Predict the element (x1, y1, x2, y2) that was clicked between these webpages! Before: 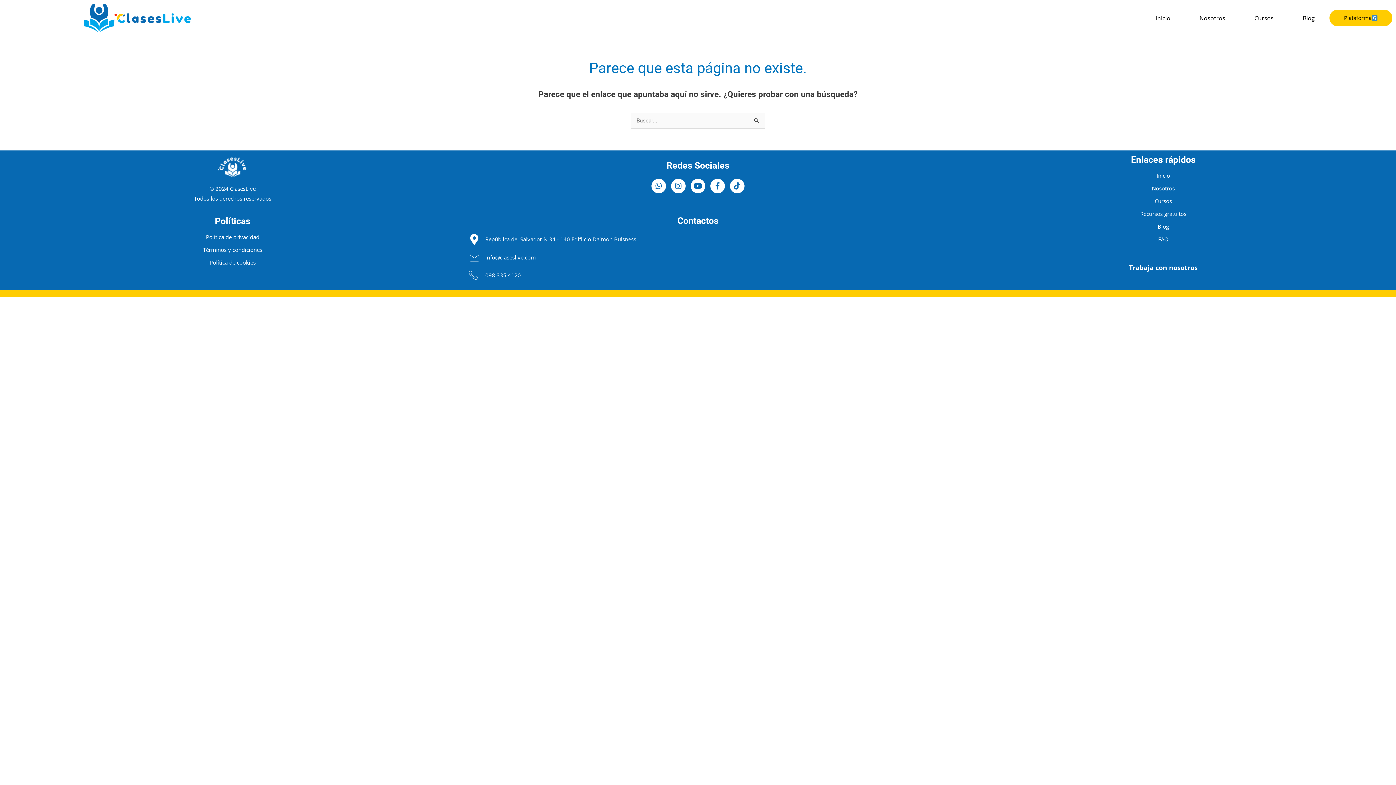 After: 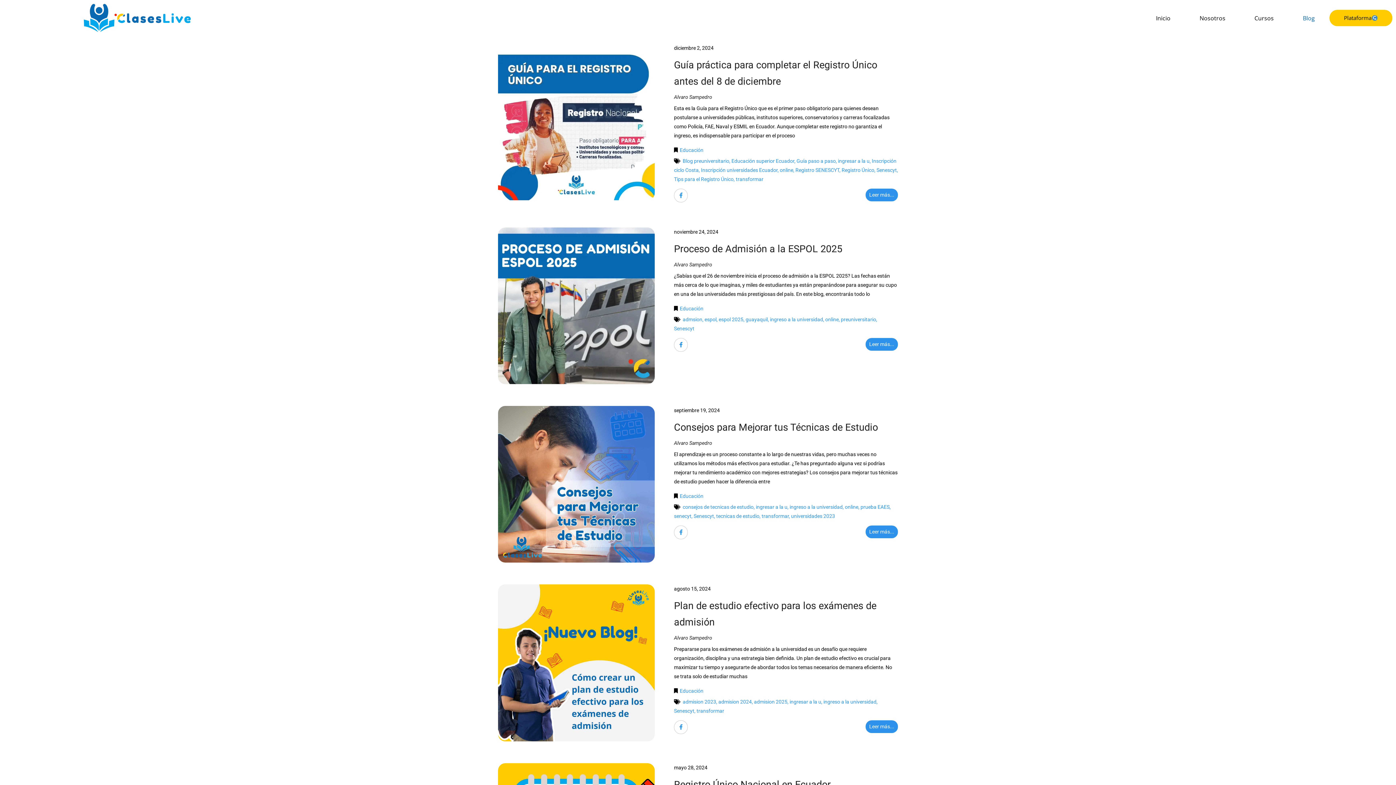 Action: label: Blog bbox: (1157, 222, 1169, 230)